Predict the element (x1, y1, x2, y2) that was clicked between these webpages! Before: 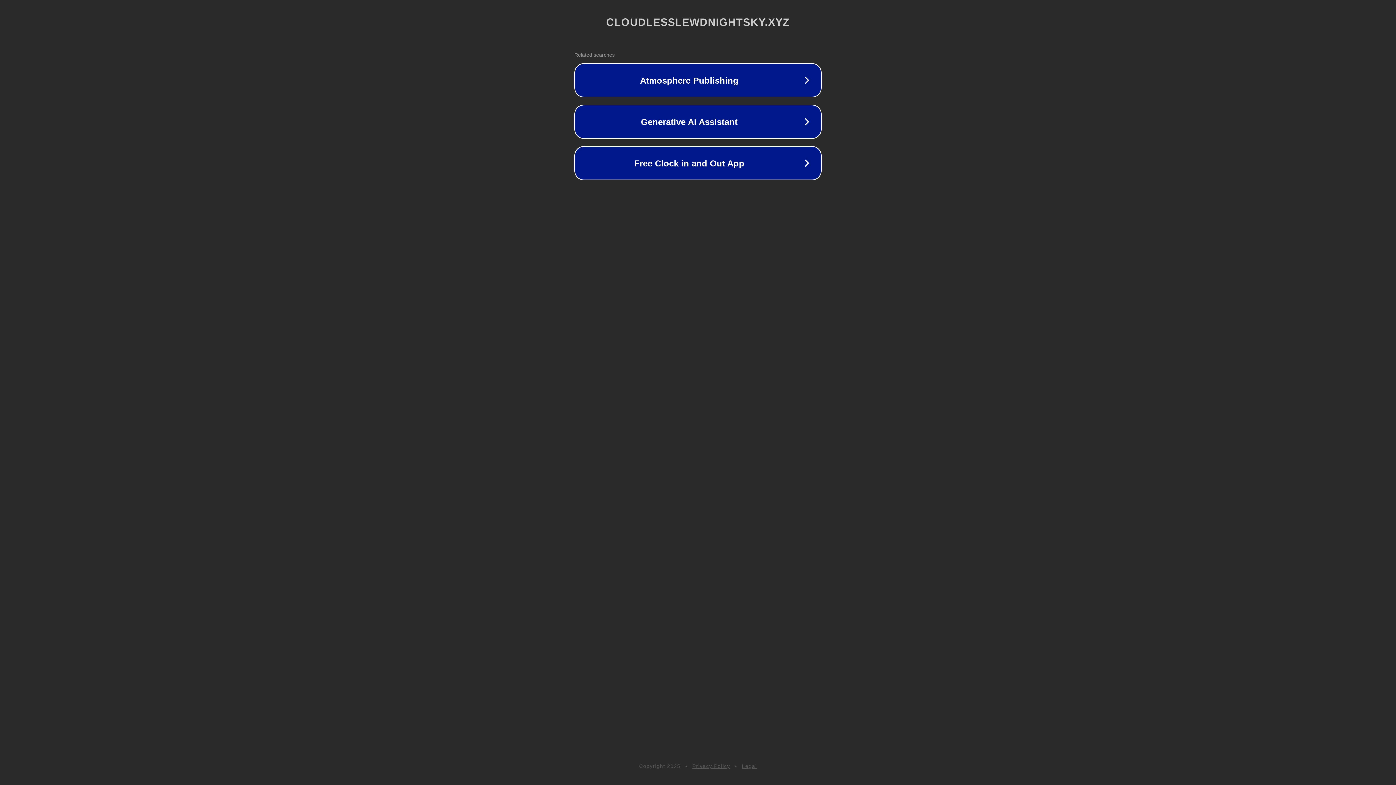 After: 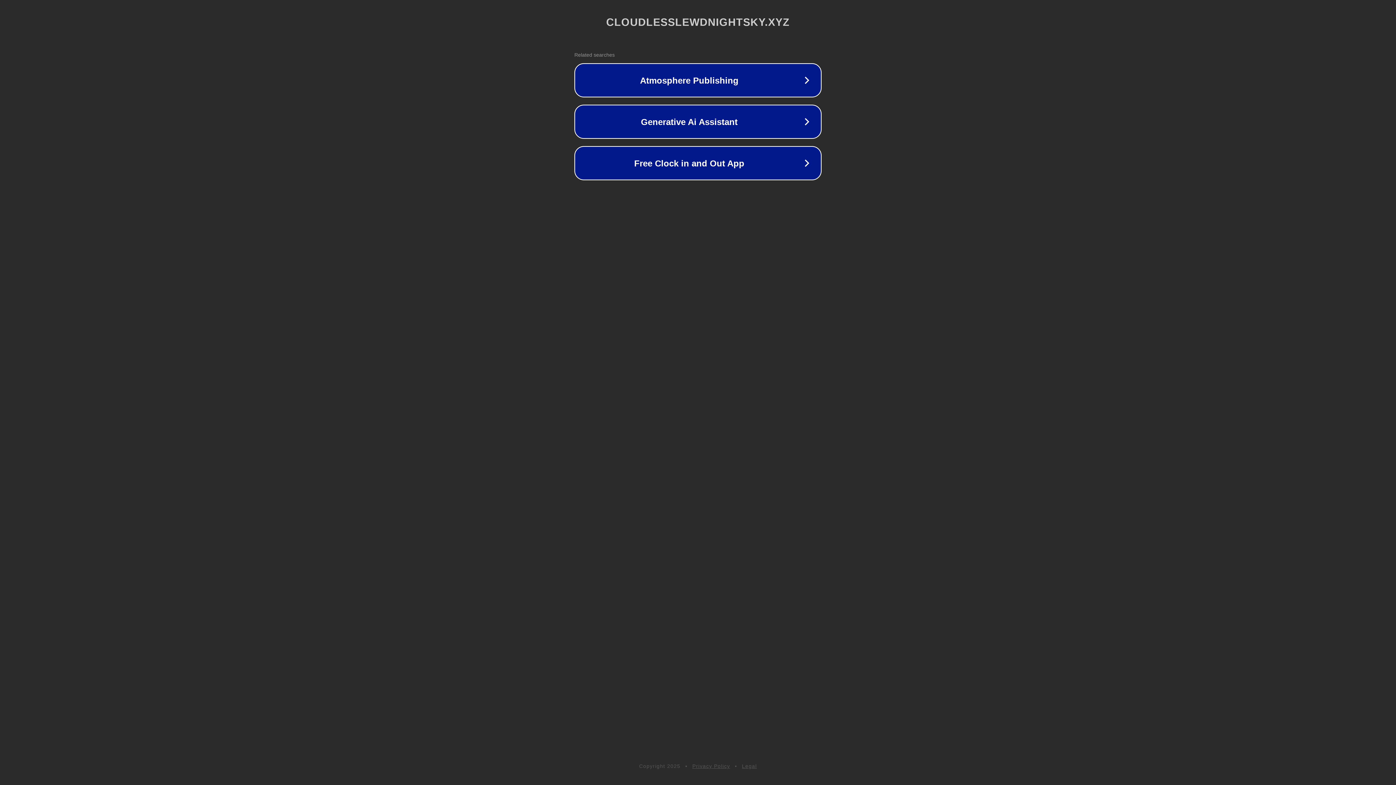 Action: label: Legal bbox: (742, 763, 757, 769)